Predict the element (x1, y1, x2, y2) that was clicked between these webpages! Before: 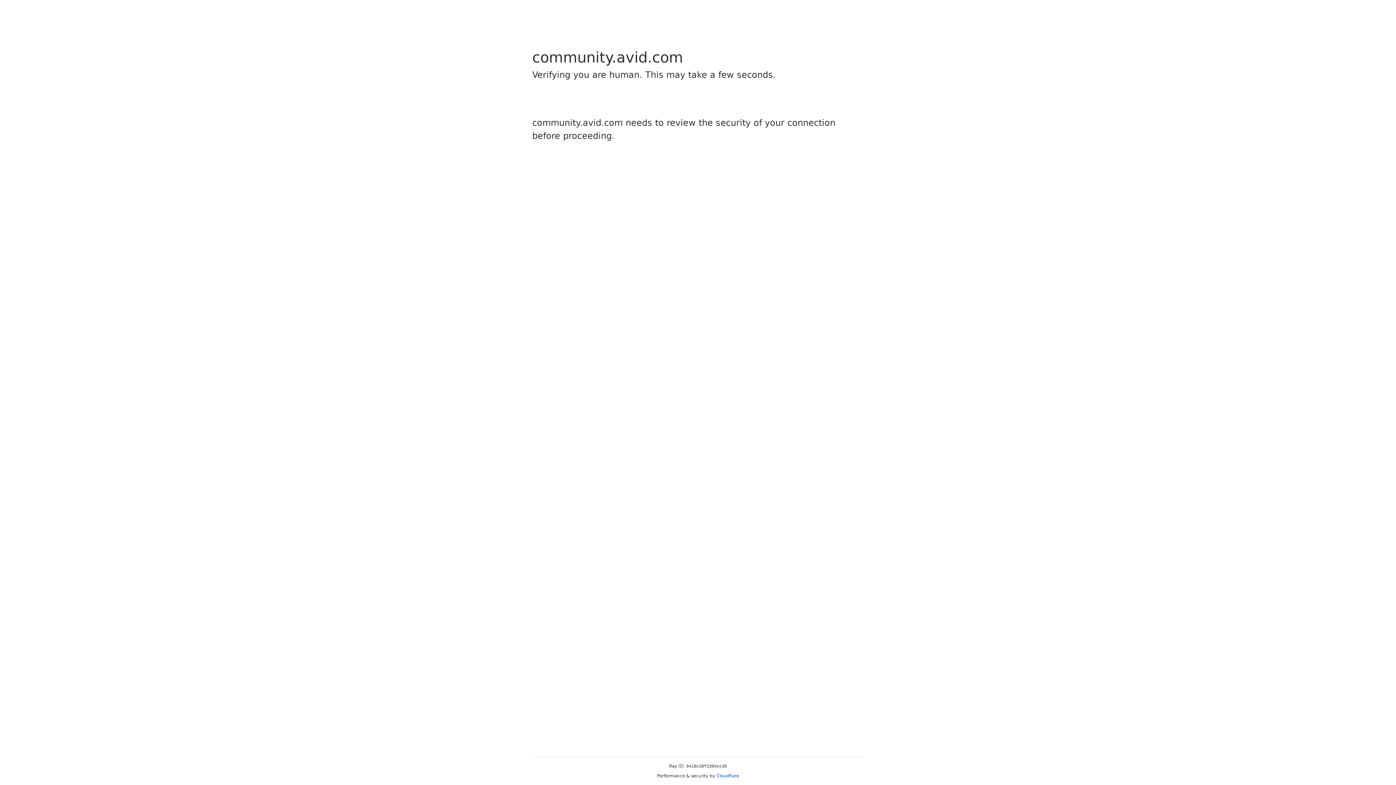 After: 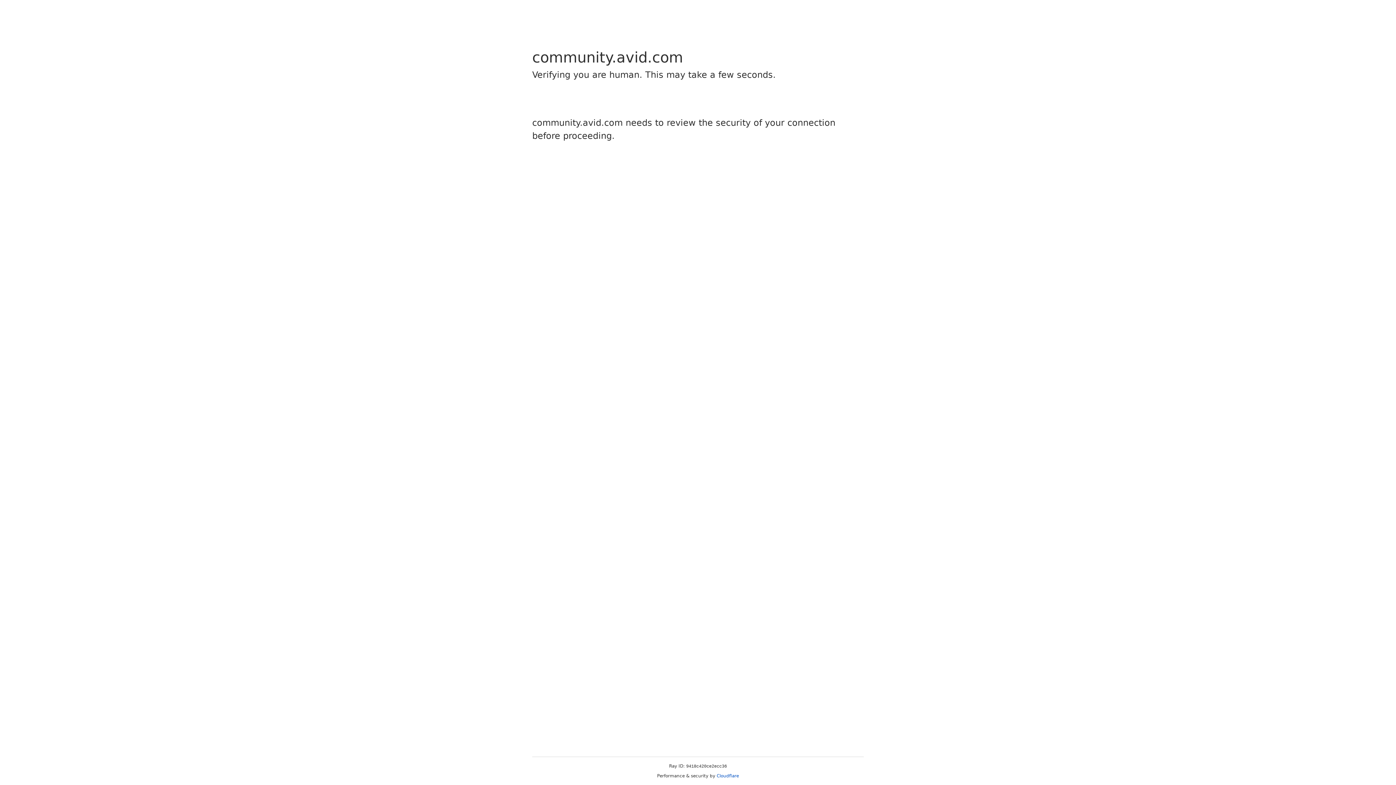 Action: bbox: (716, 773, 739, 778) label: Cloudflare